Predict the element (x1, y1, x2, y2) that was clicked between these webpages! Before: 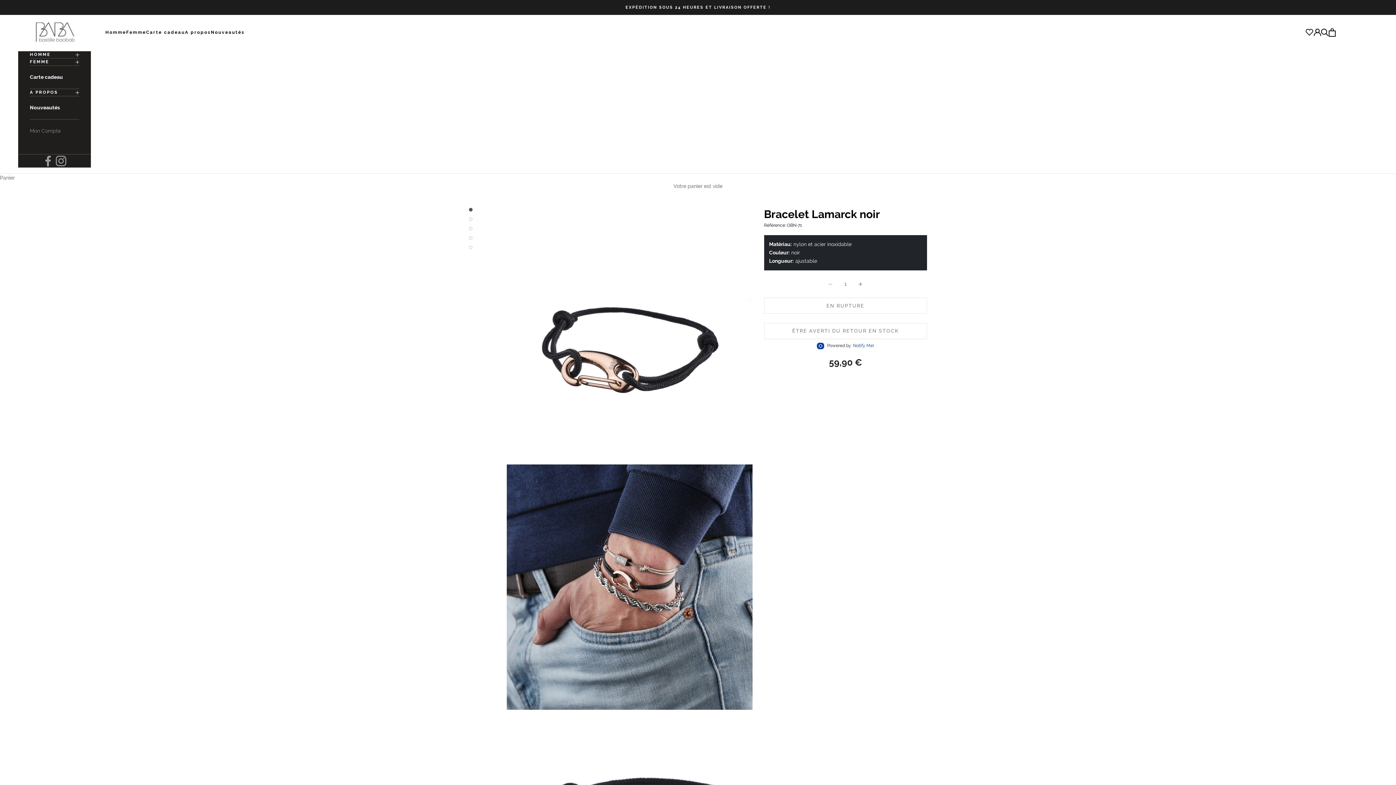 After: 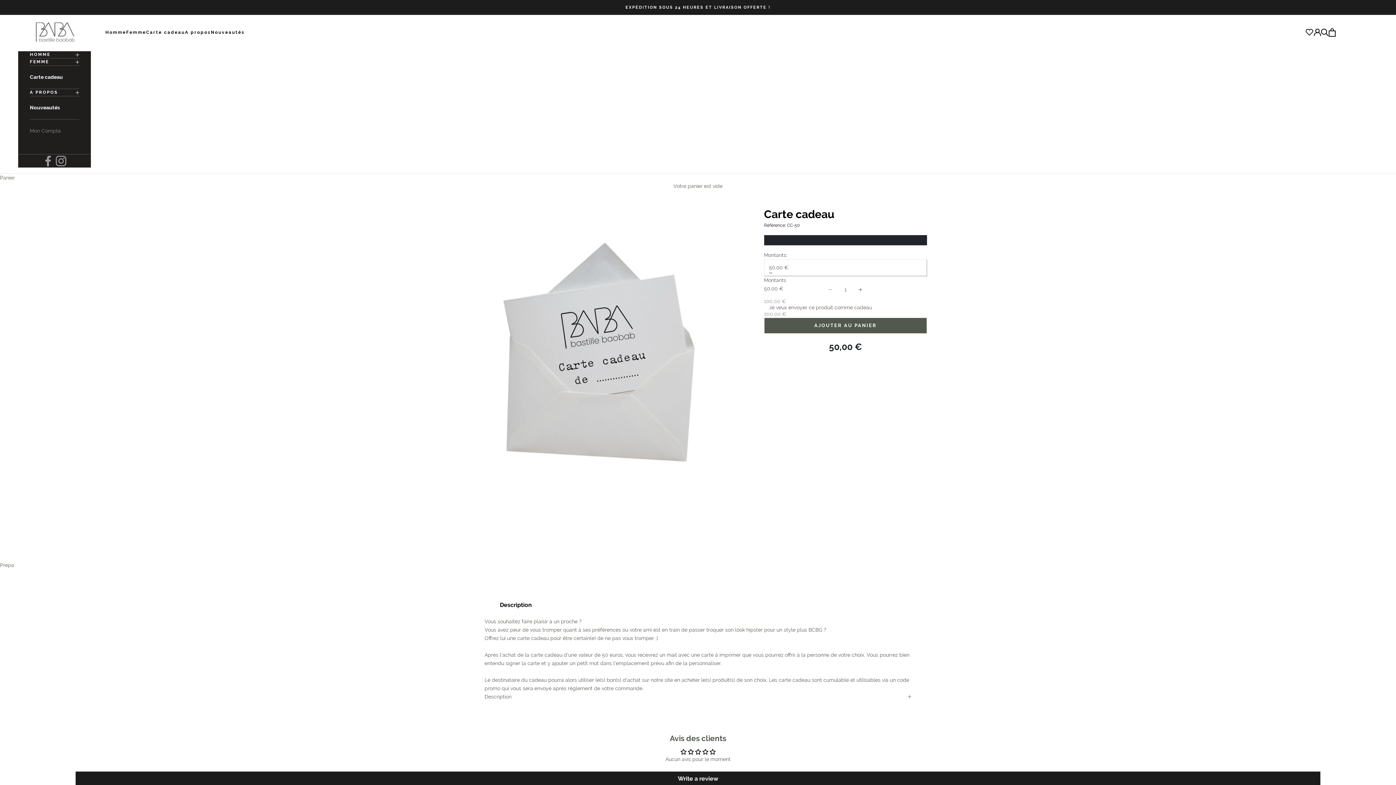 Action: bbox: (29, 65, 79, 88) label: Carte cadeau